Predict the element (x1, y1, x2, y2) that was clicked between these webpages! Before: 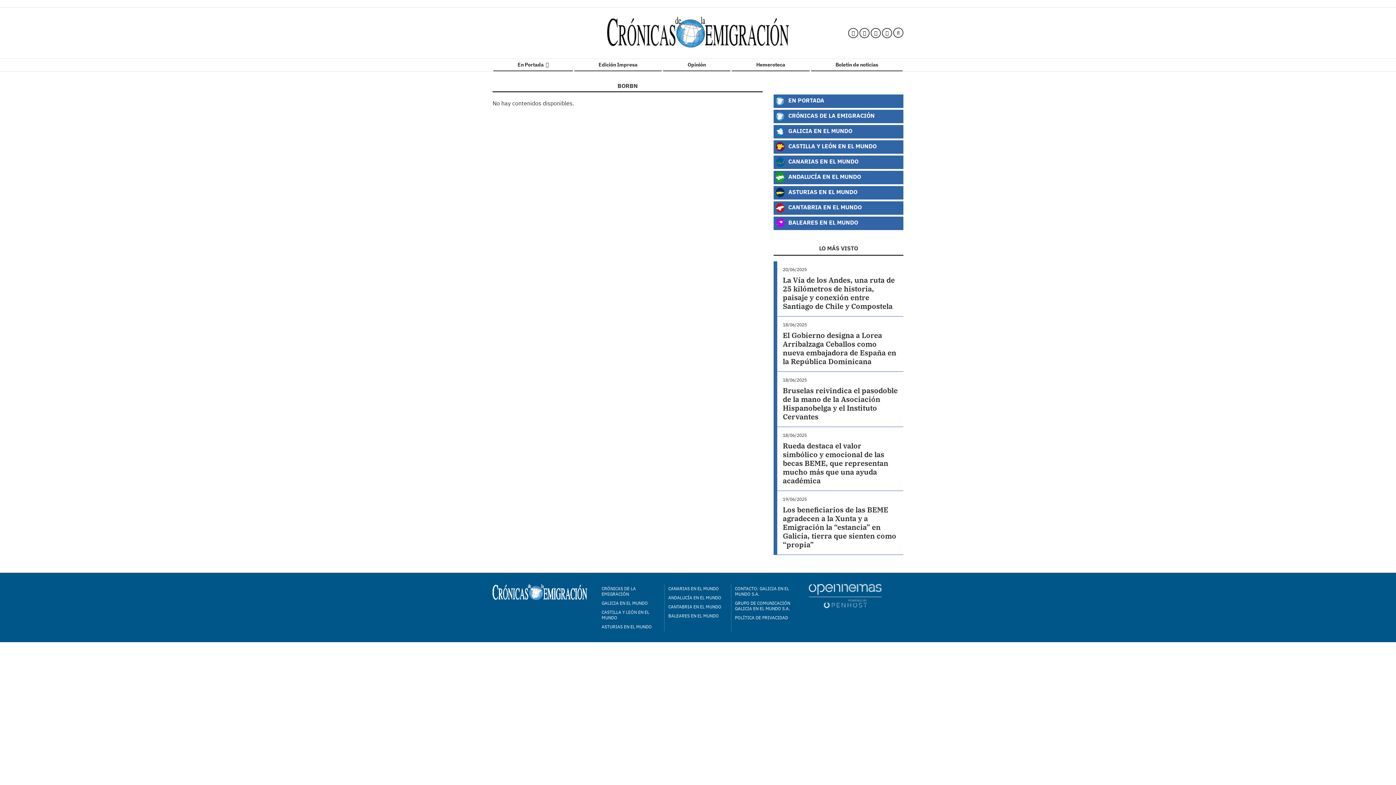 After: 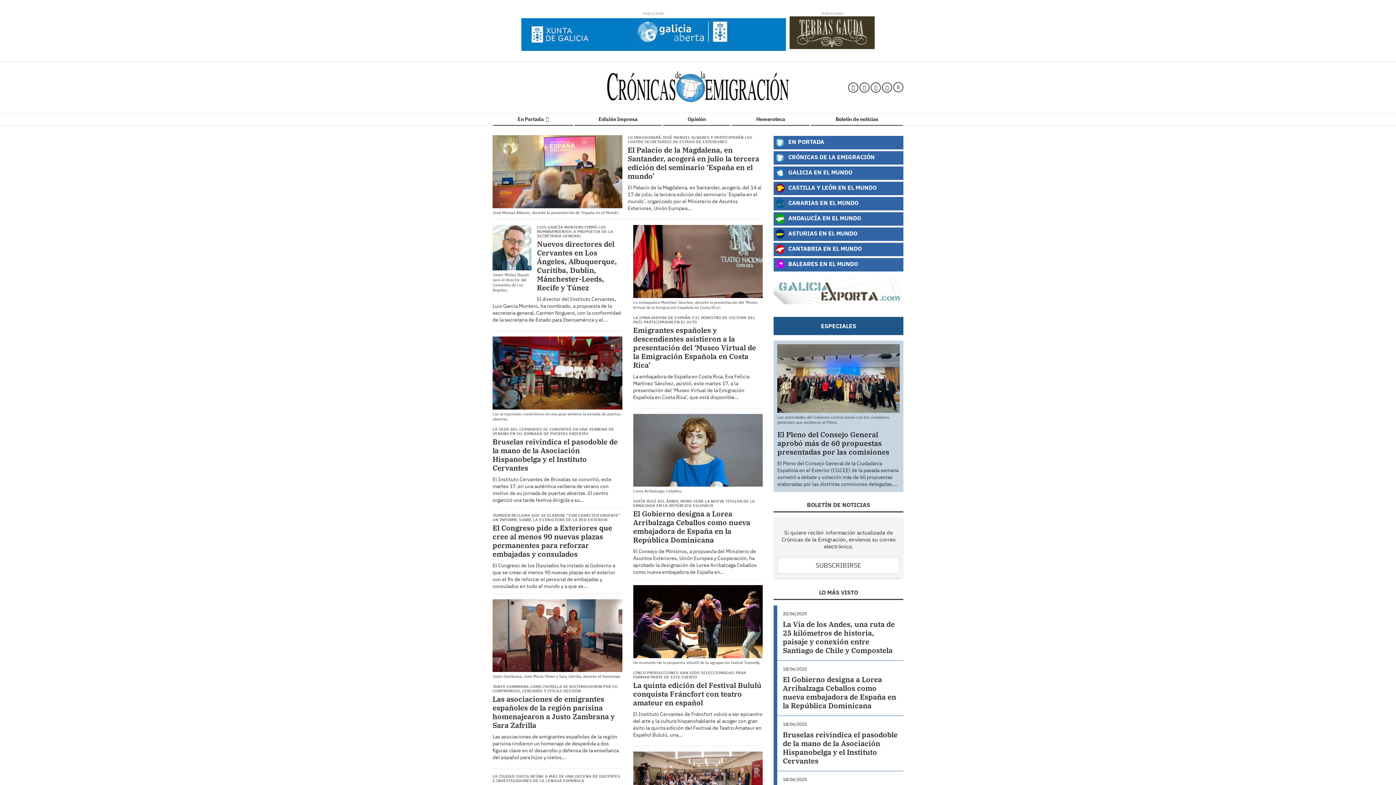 Action: label:  CRÓNICAS DE LA EMIGRACIÓN bbox: (773, 109, 903, 123)